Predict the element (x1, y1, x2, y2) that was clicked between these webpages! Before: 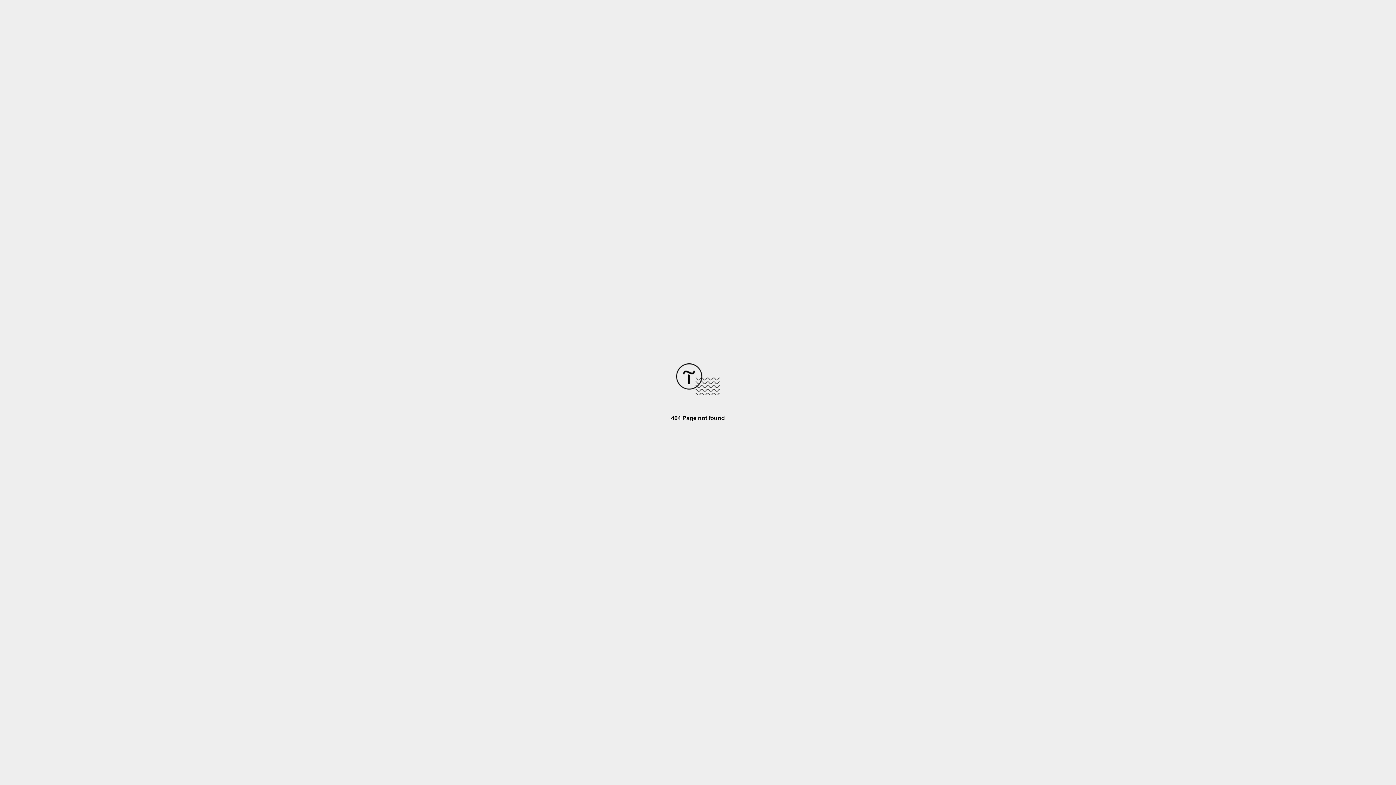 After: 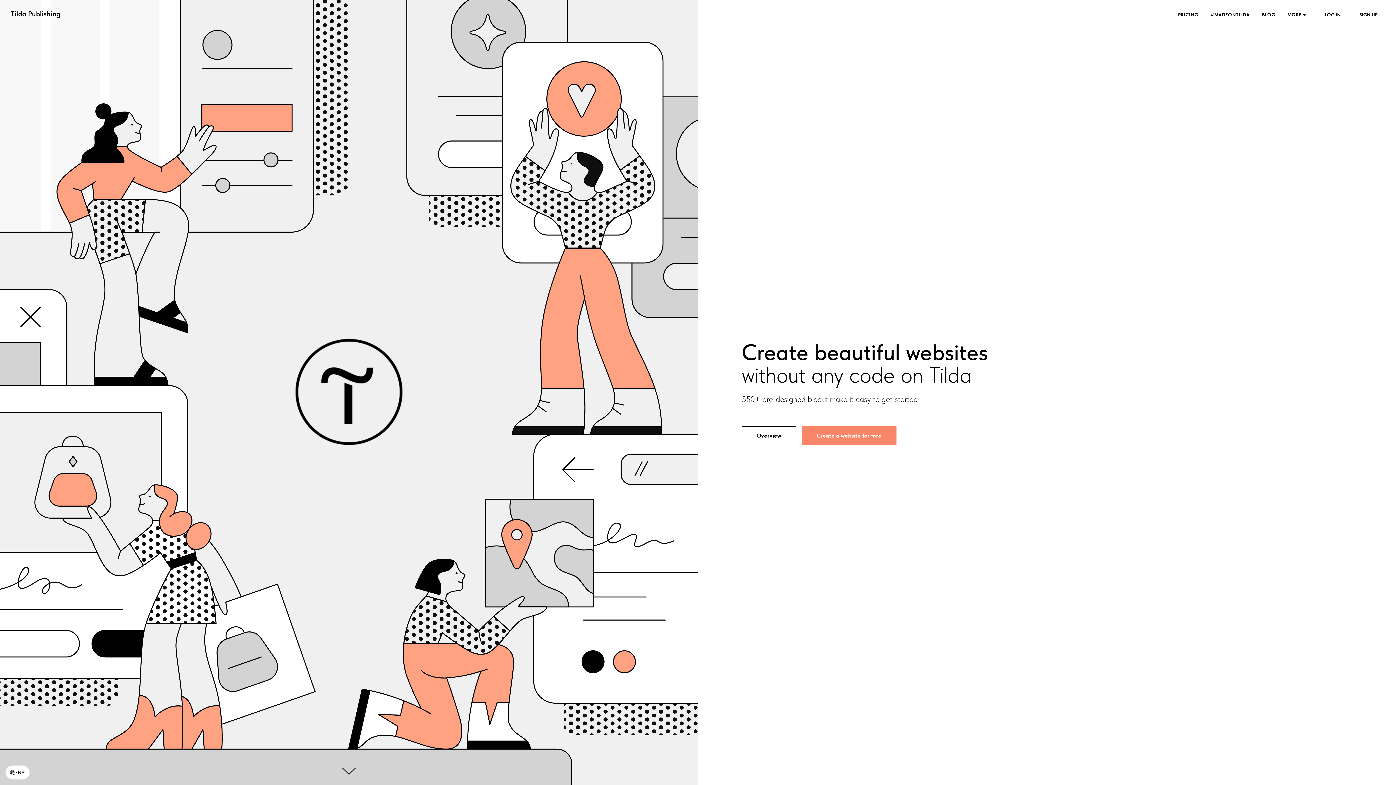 Action: bbox: (676, 390, 720, 396)